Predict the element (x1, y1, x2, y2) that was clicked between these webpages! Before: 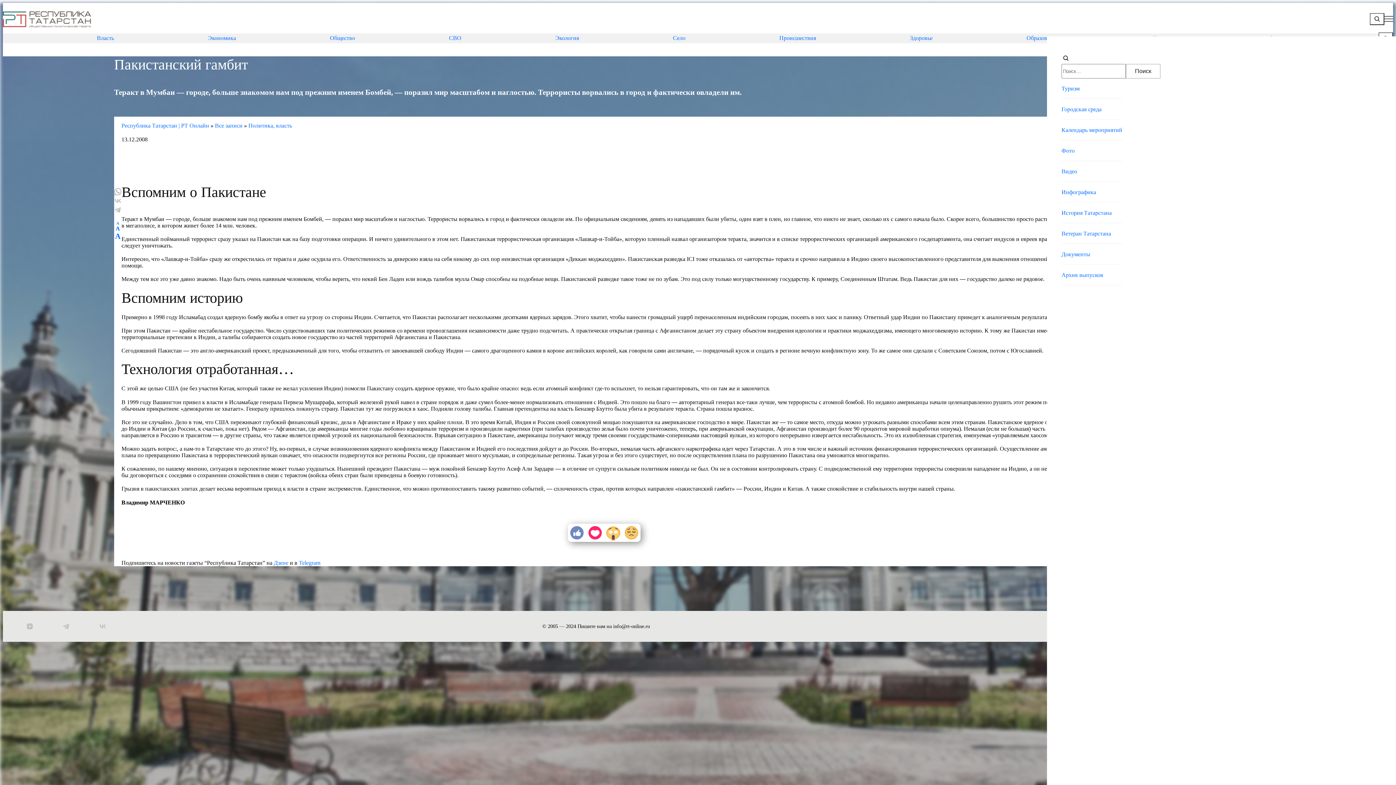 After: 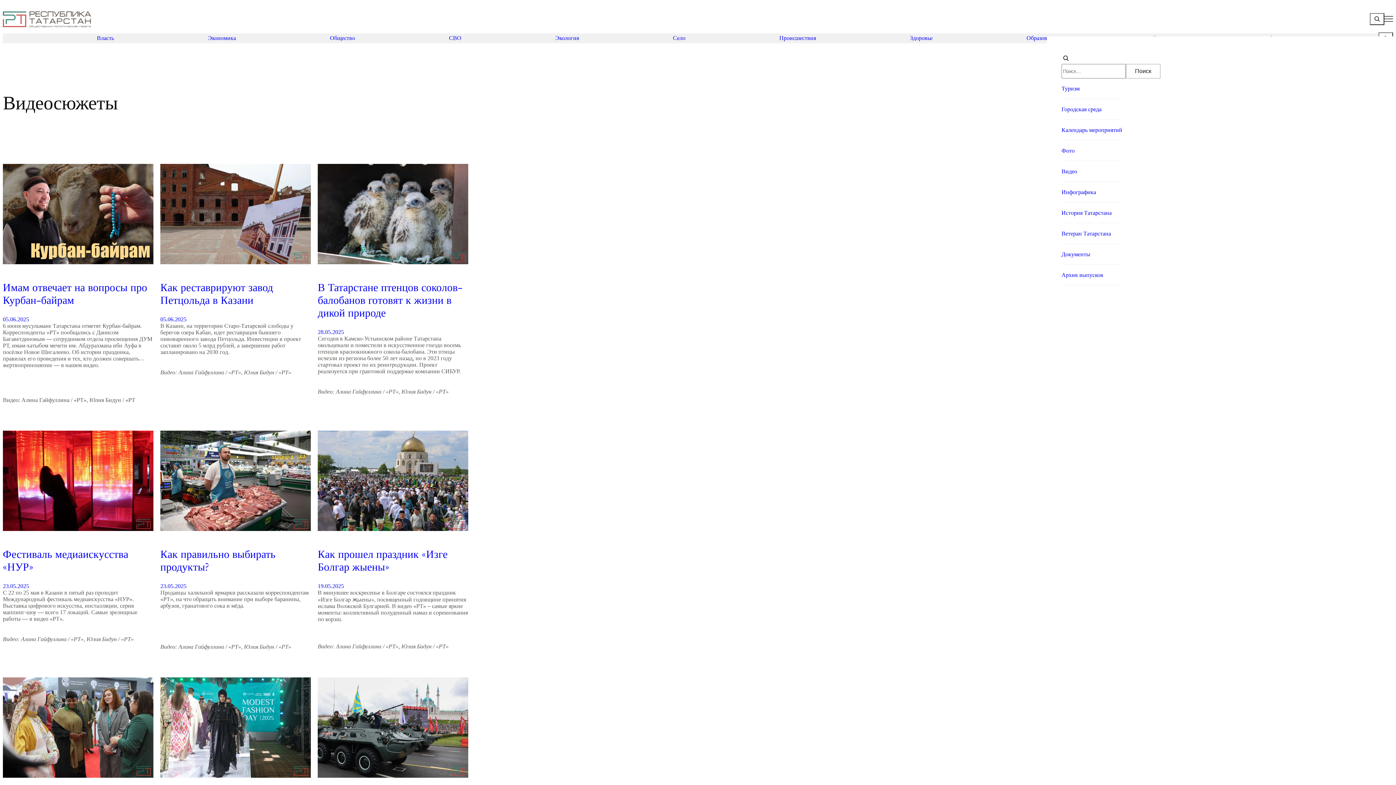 Action: bbox: (1061, 168, 1122, 174) label: Видео